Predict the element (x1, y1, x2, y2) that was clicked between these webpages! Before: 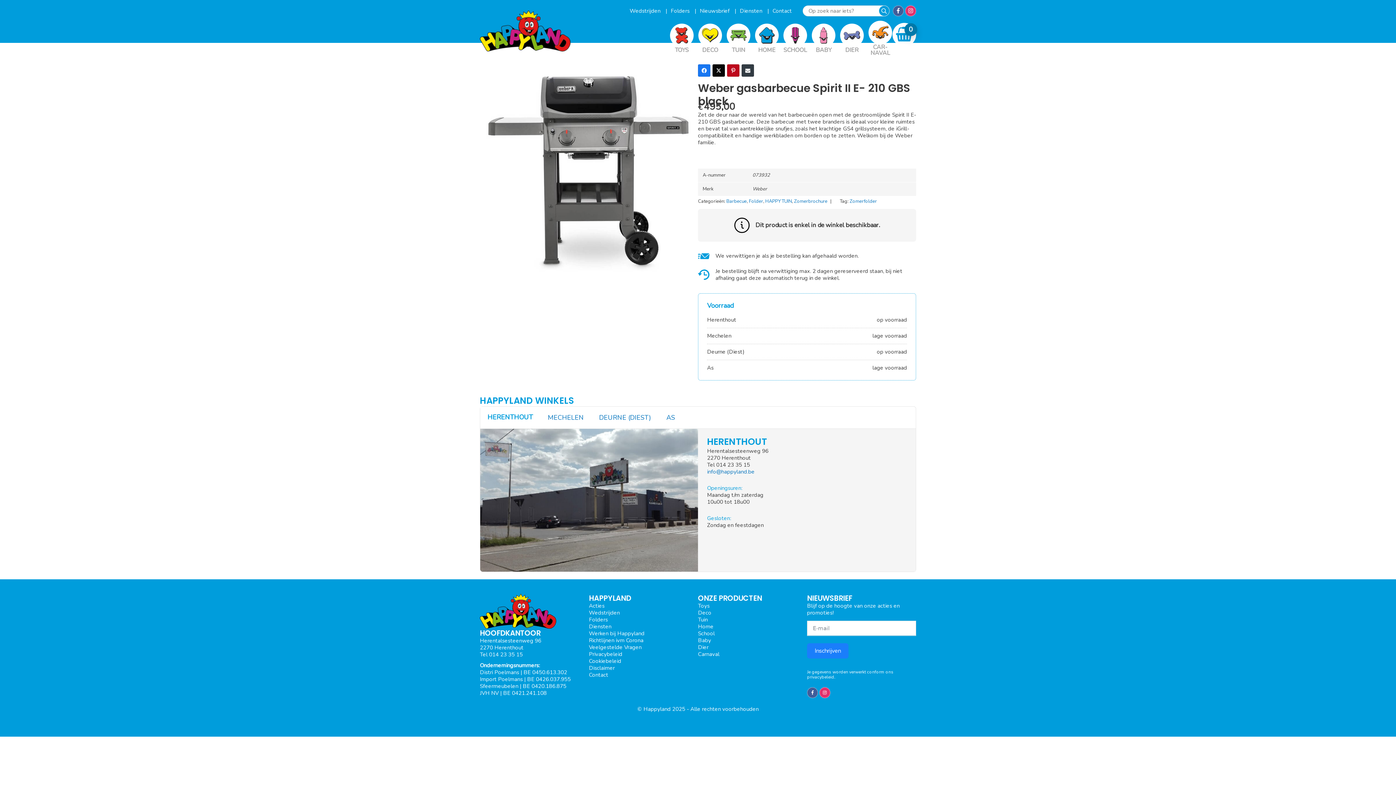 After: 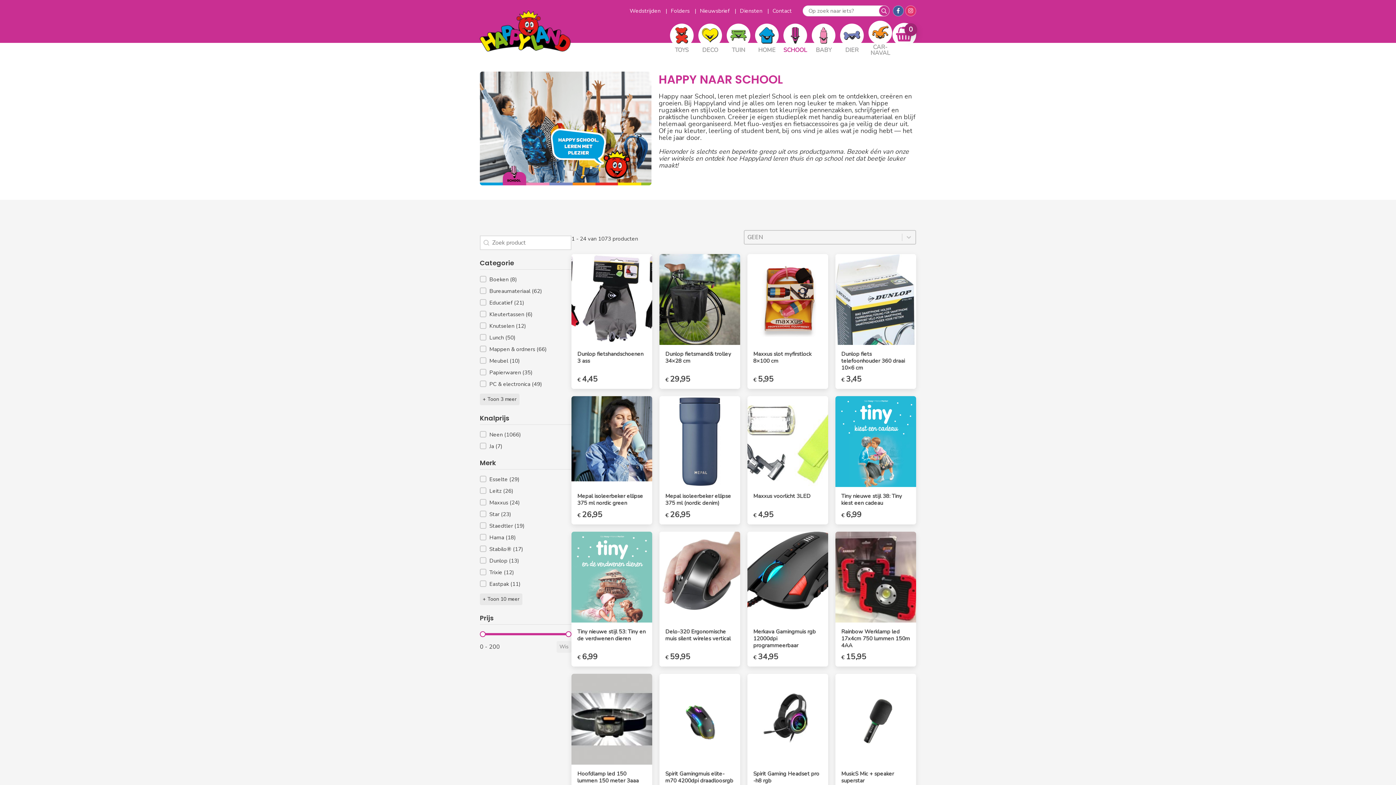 Action: bbox: (779, 18, 807, 63) label: SCHOOL